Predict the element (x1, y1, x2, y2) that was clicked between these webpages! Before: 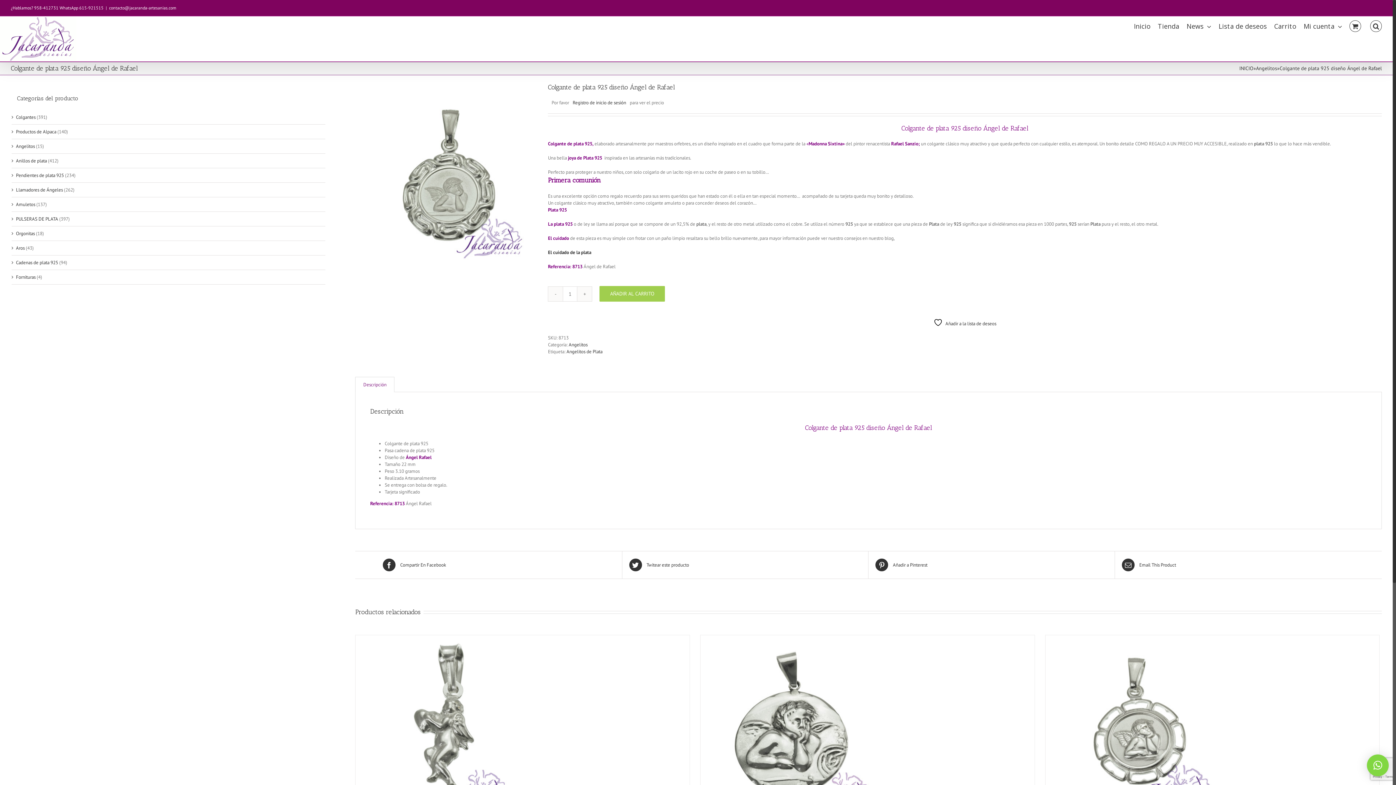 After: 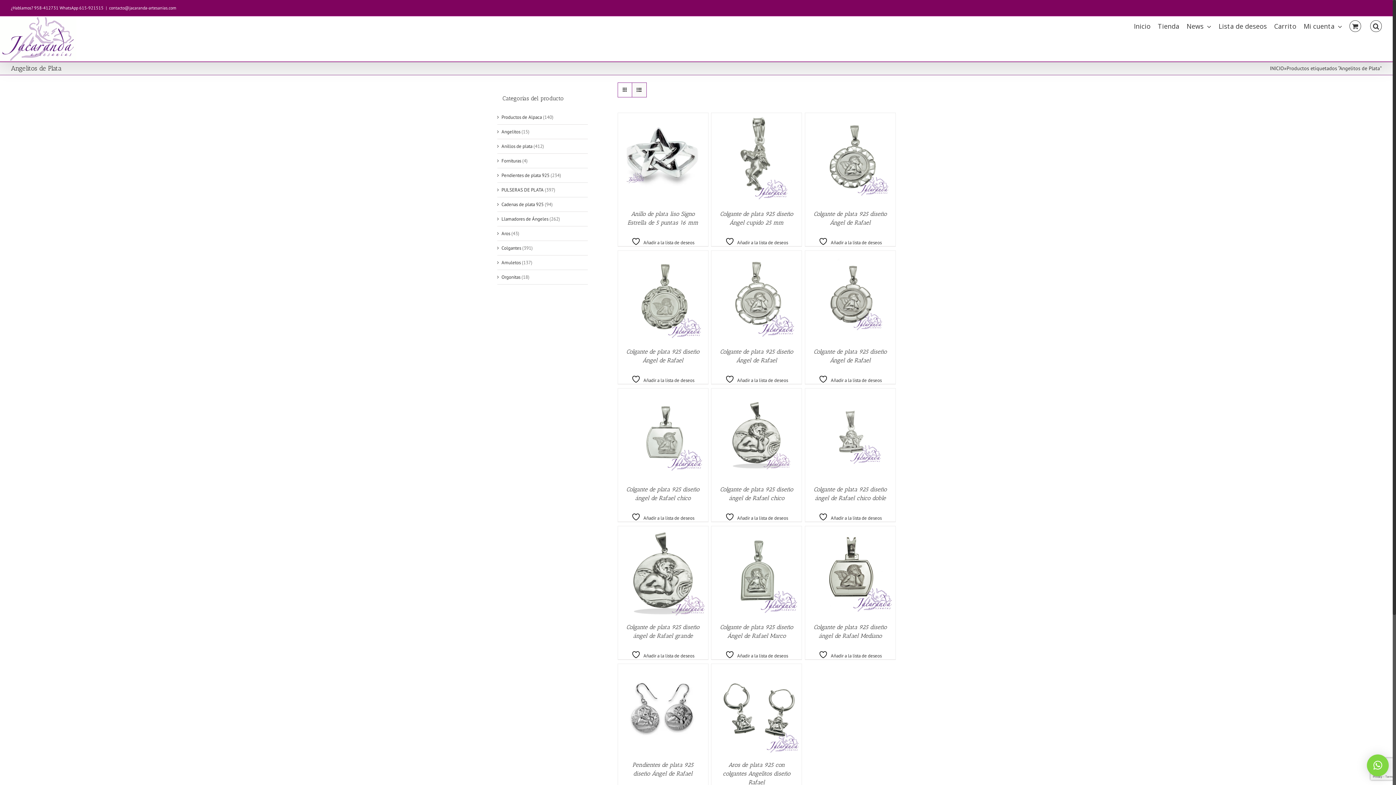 Action: label: Angelitos de Plata bbox: (566, 348, 602, 354)